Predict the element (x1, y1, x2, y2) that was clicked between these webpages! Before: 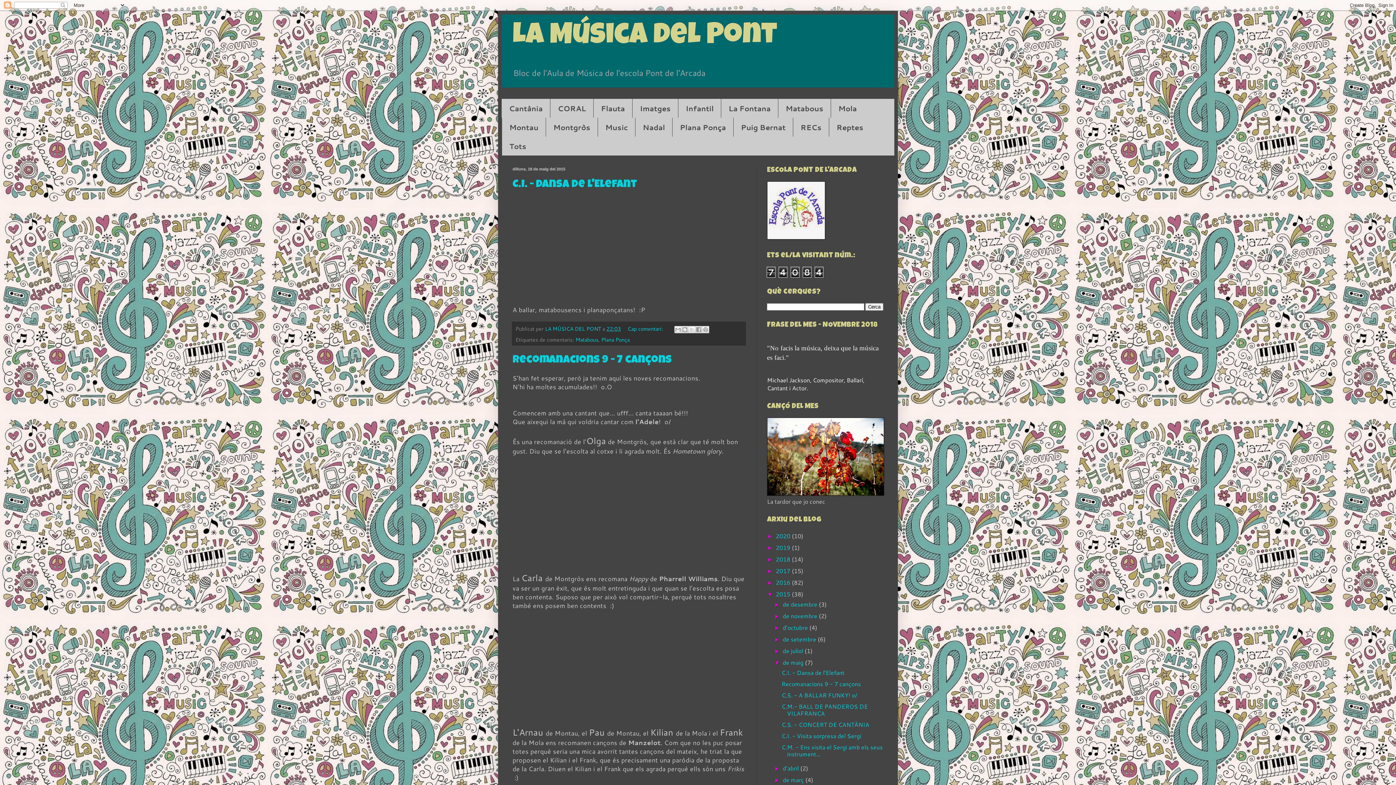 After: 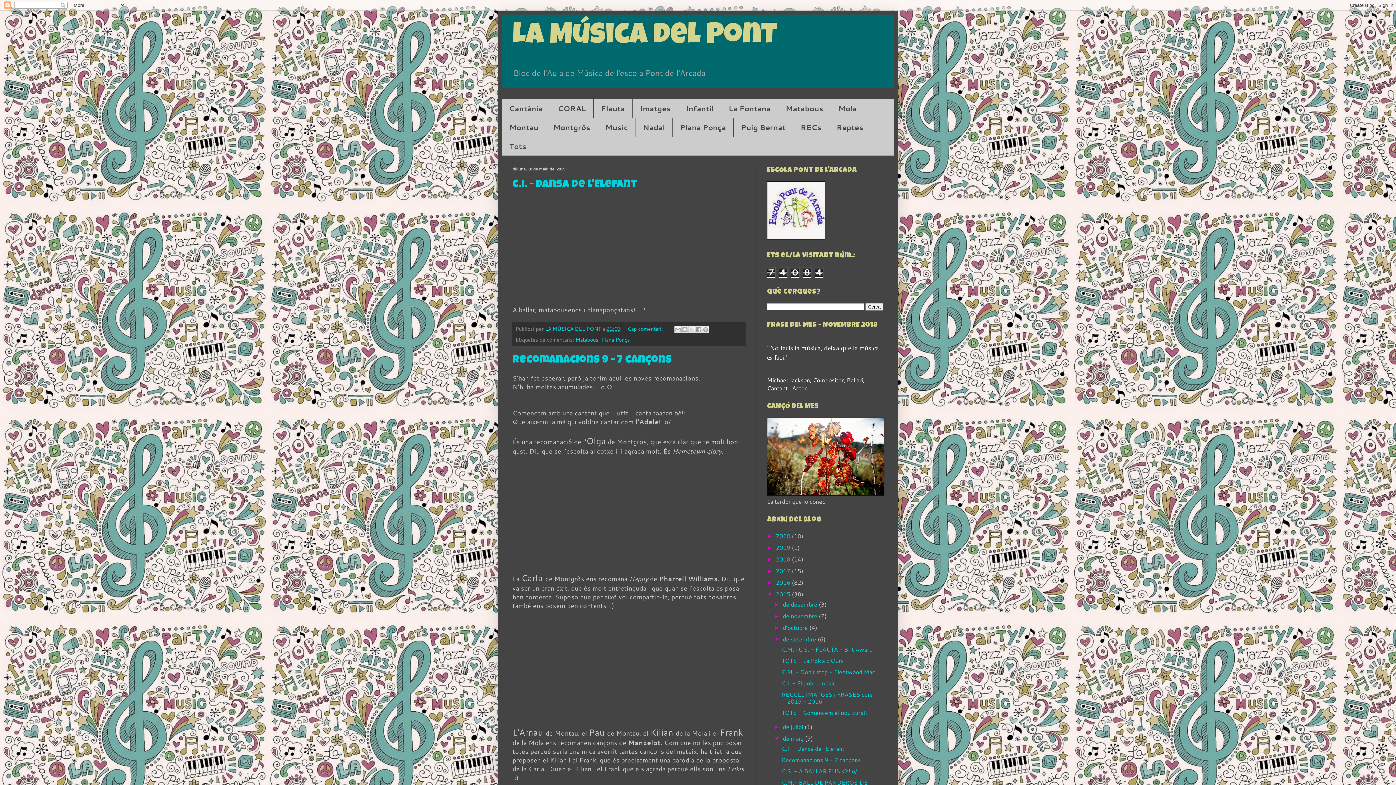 Action: bbox: (774, 636, 782, 642) label: ►  